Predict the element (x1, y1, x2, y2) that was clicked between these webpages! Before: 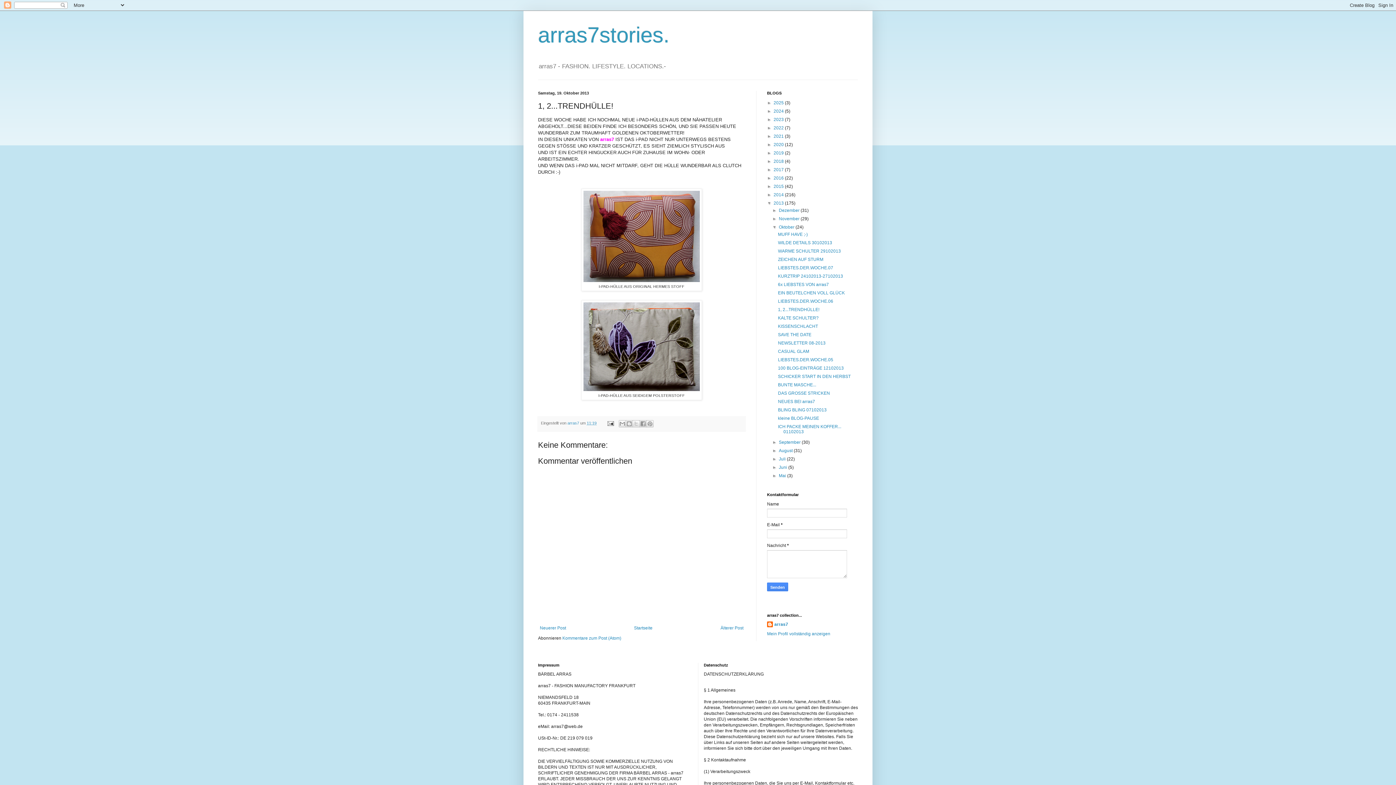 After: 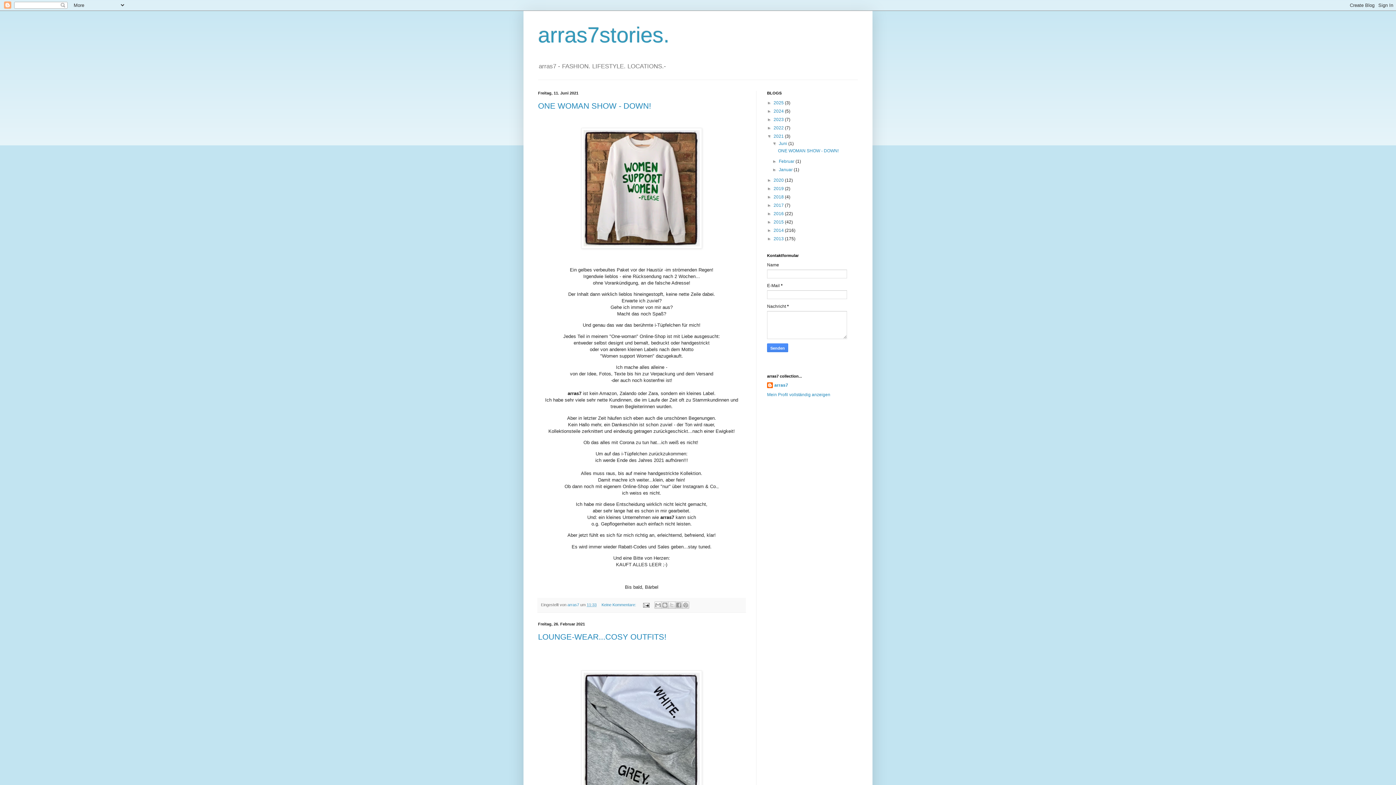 Action: label: 2021  bbox: (773, 133, 785, 139)